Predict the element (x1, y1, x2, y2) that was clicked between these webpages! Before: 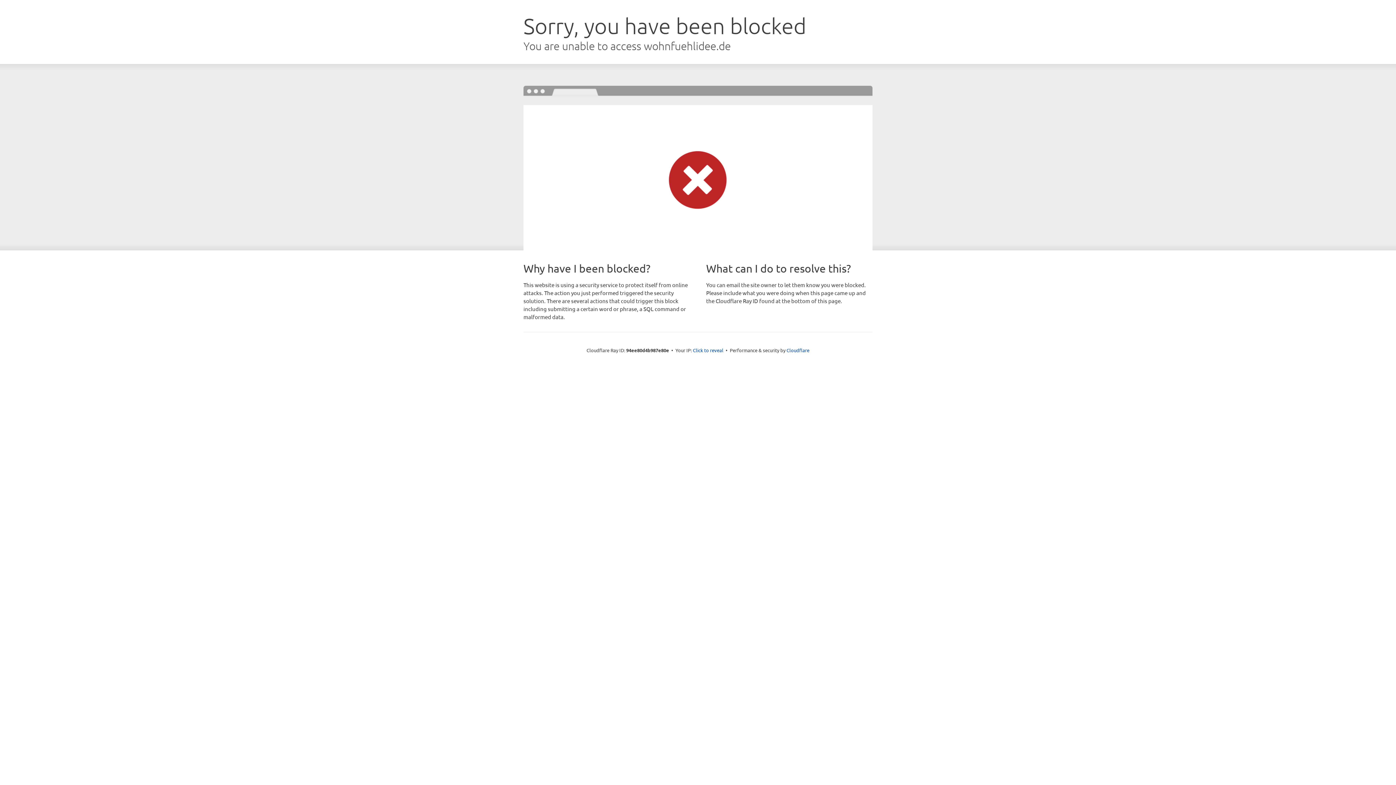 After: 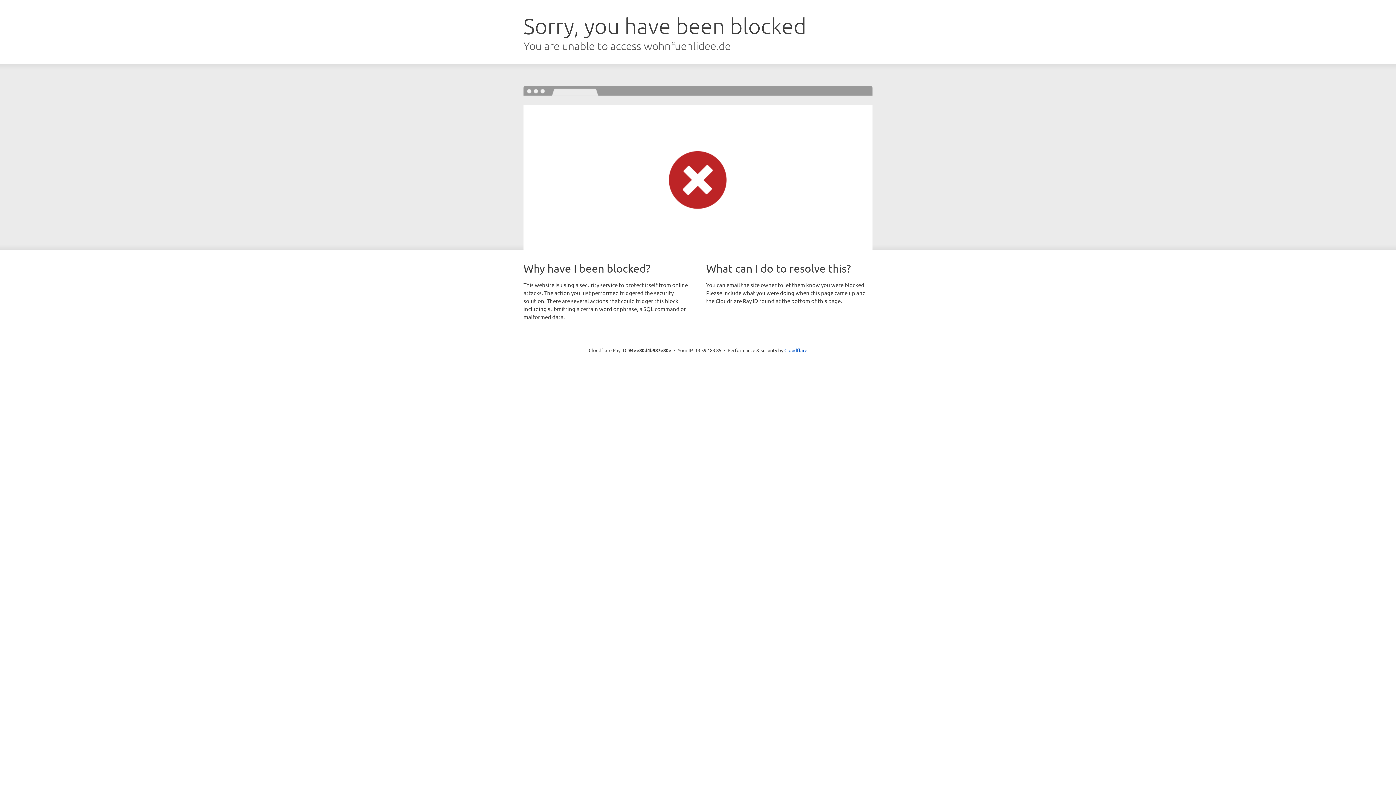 Action: bbox: (693, 346, 723, 353) label: Click to reveal